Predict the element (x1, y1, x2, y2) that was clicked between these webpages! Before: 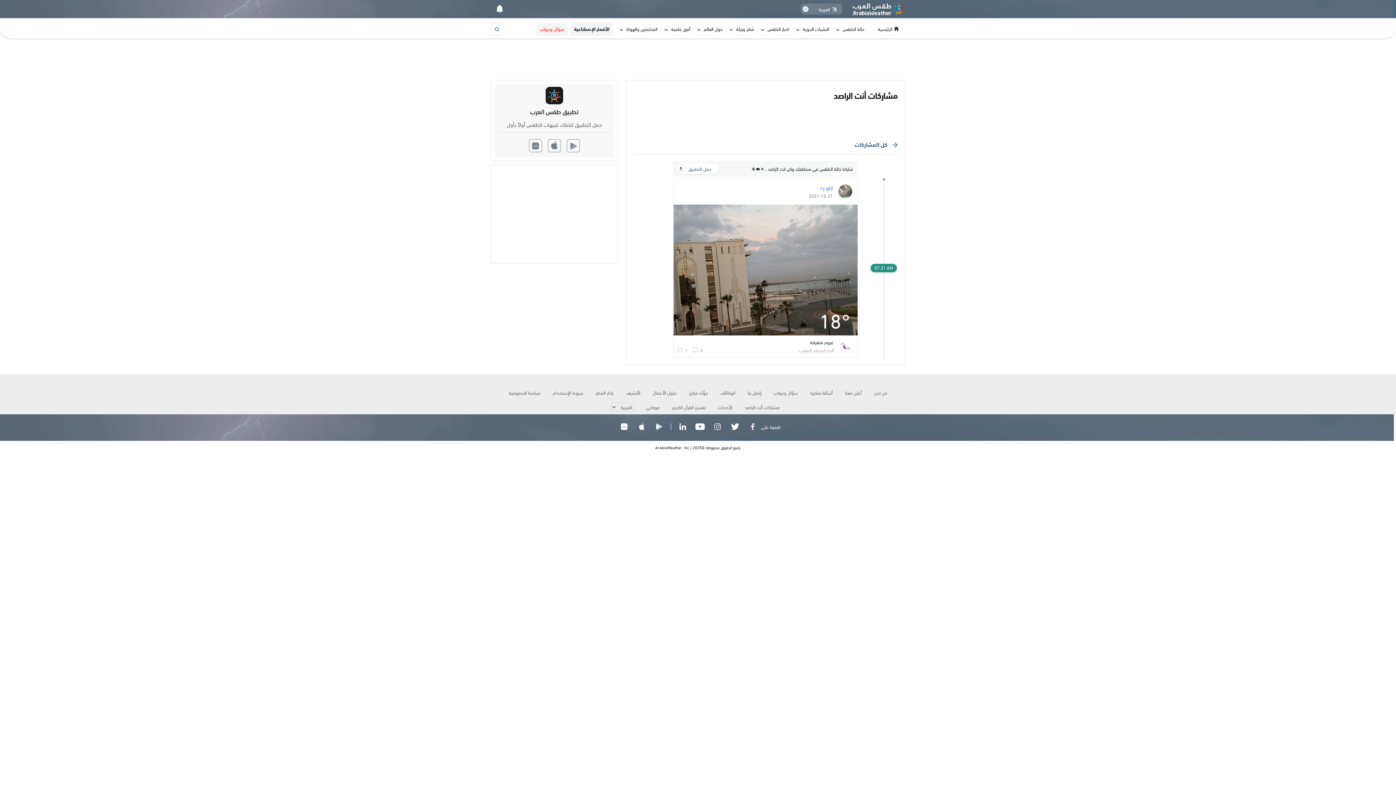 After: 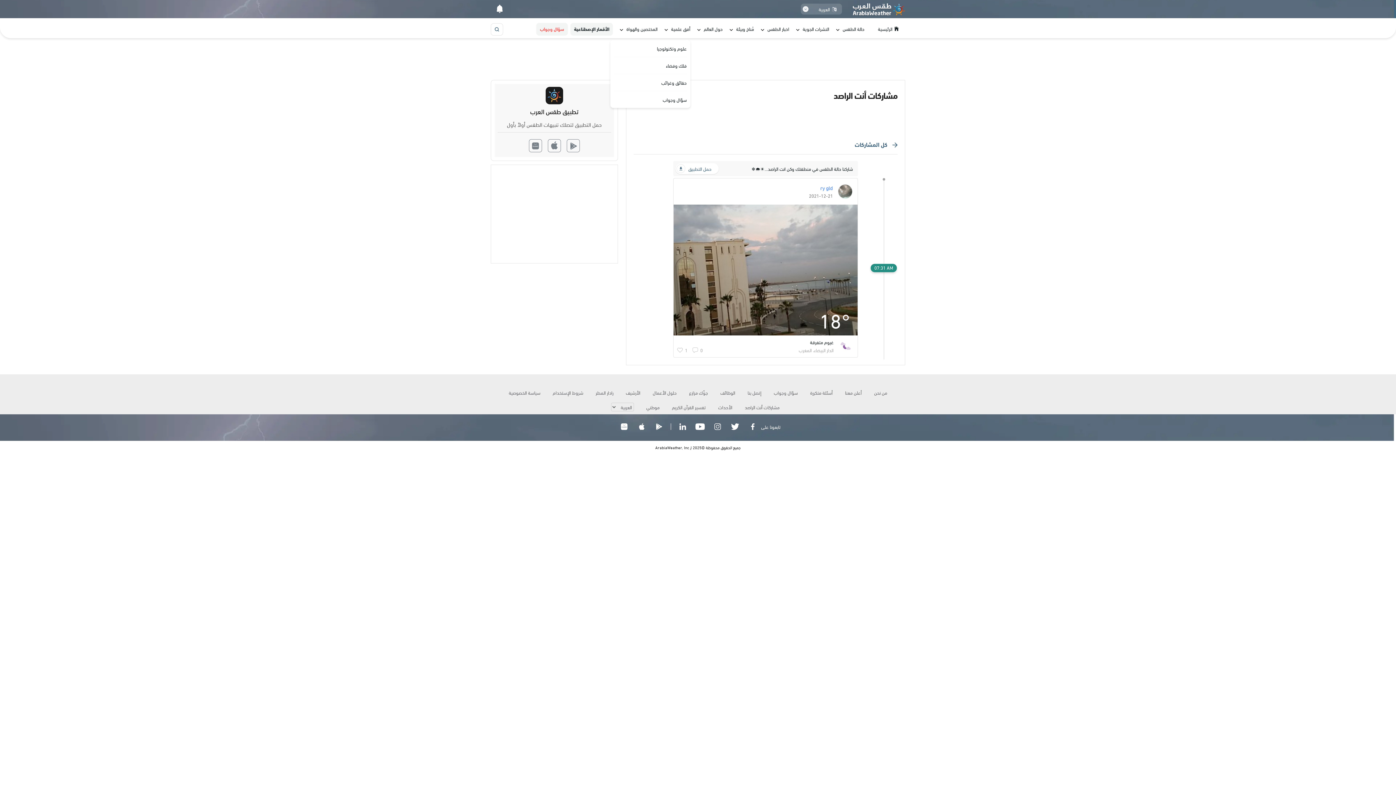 Action: label: أفق علمية bbox: (664, 22, 690, 35)